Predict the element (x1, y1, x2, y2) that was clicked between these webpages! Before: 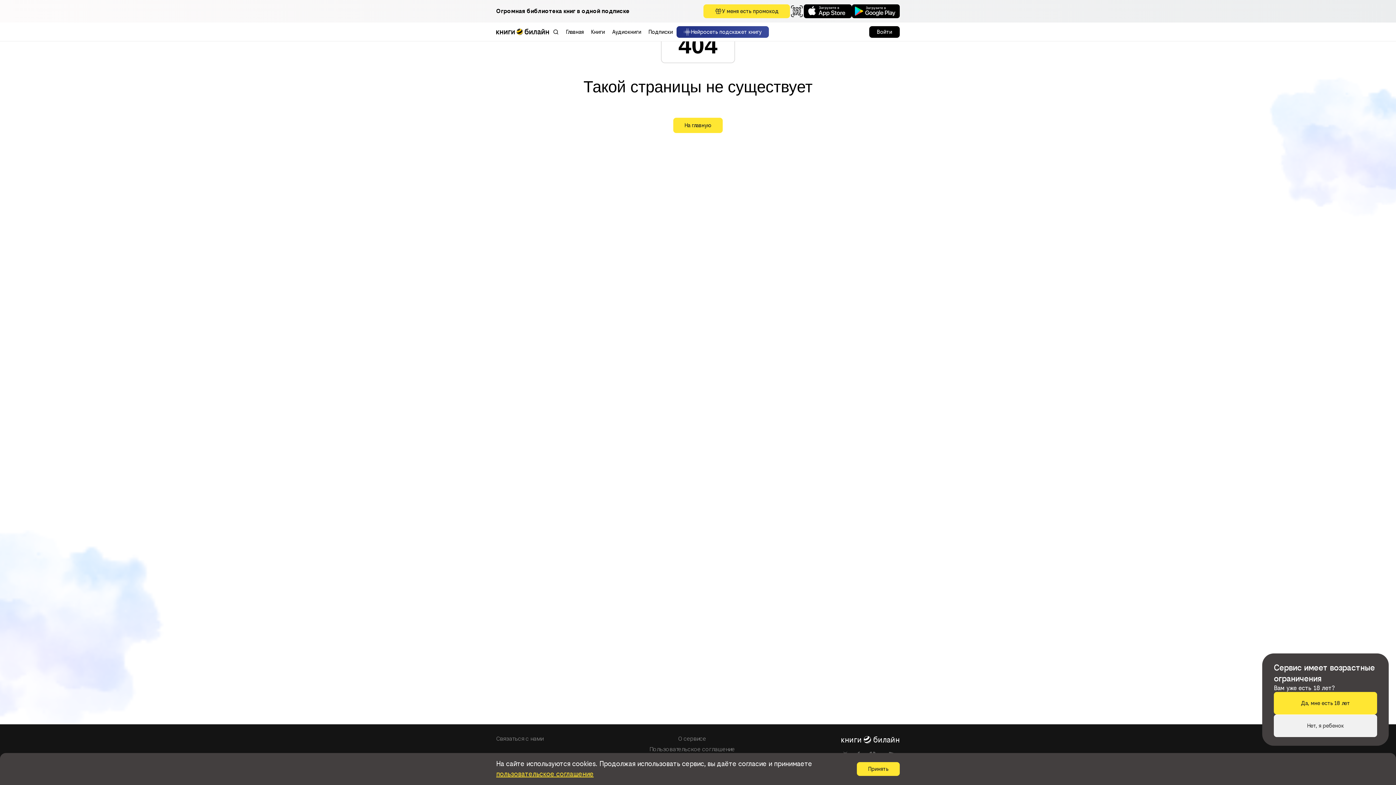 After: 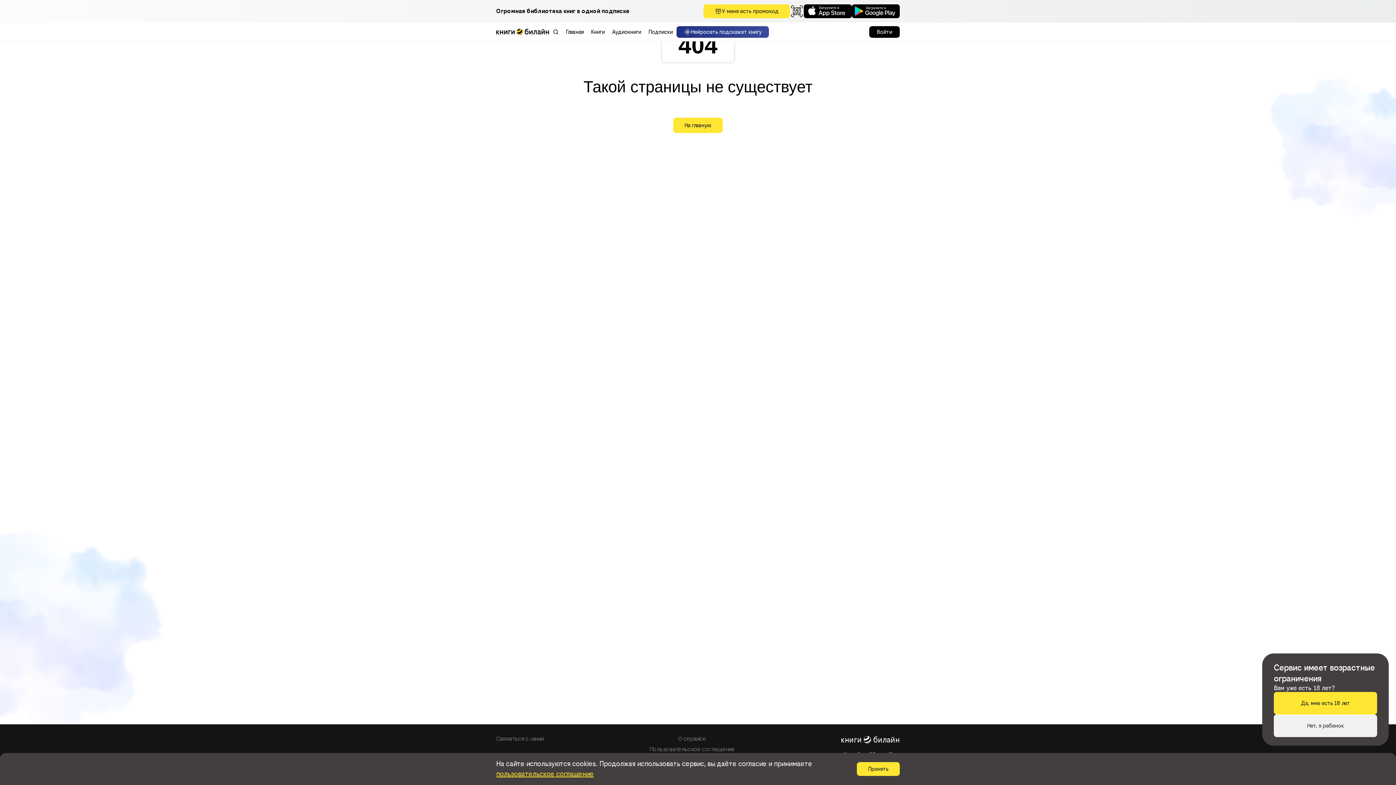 Action: label: пользовательское соглашение bbox: (496, 770, 593, 778)